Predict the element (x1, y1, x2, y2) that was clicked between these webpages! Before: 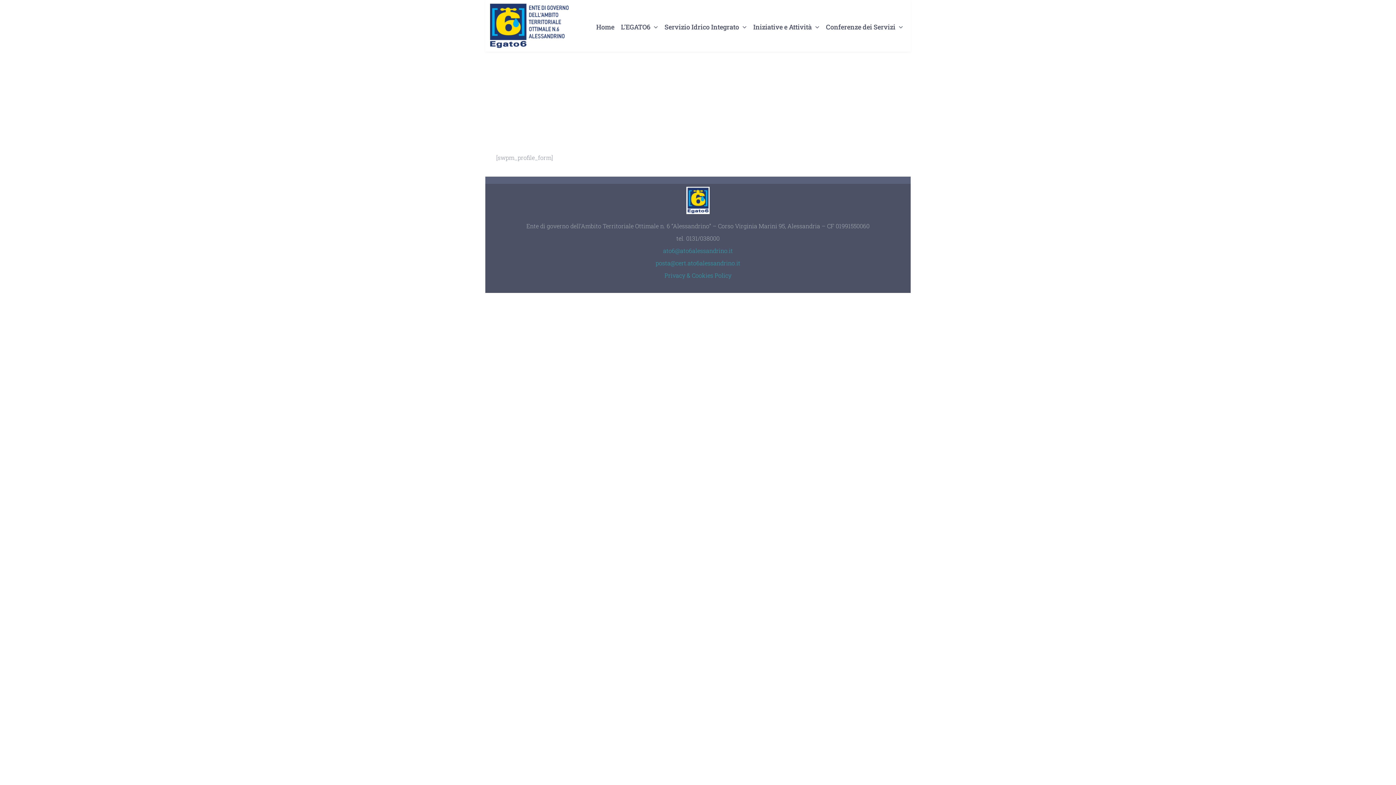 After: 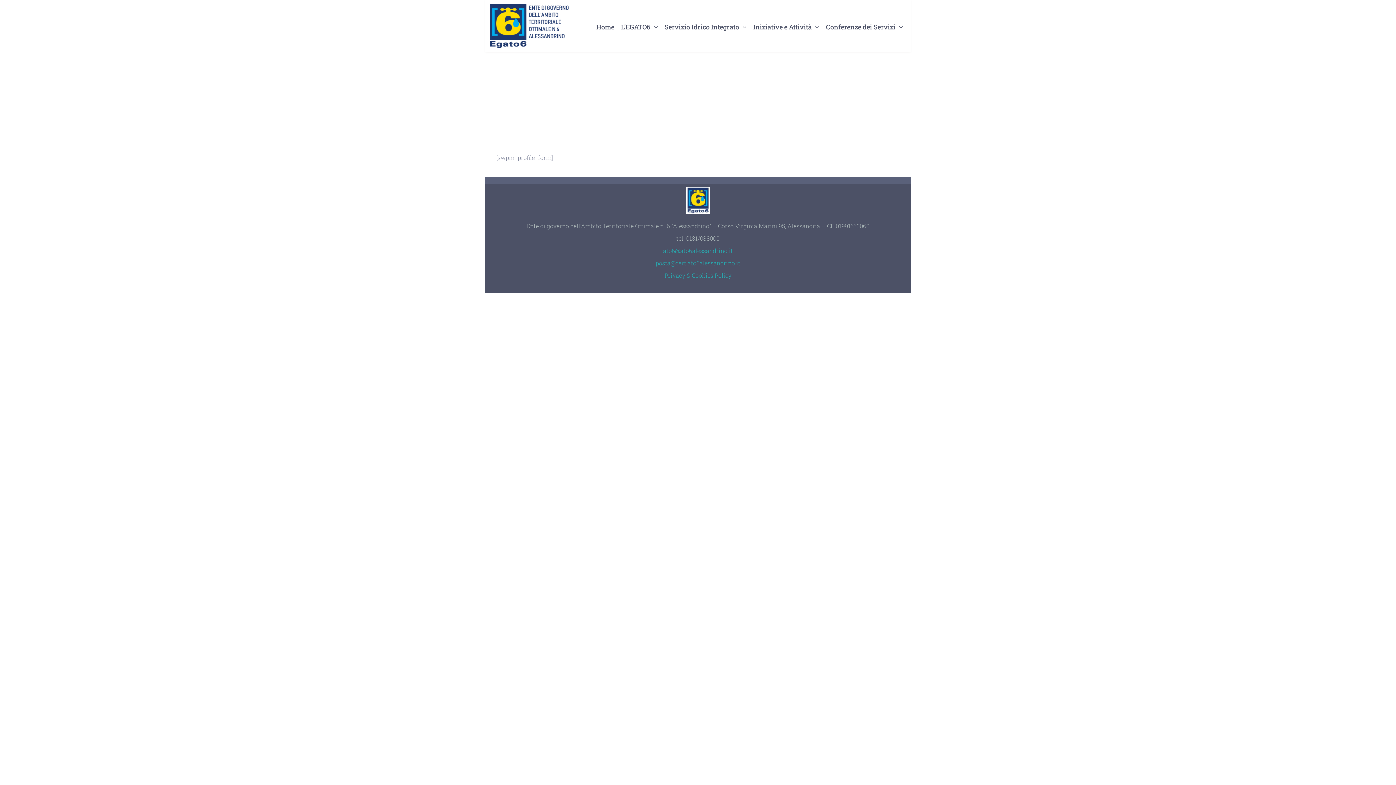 Action: bbox: (686, 234, 719, 242) label: 0131/038000
